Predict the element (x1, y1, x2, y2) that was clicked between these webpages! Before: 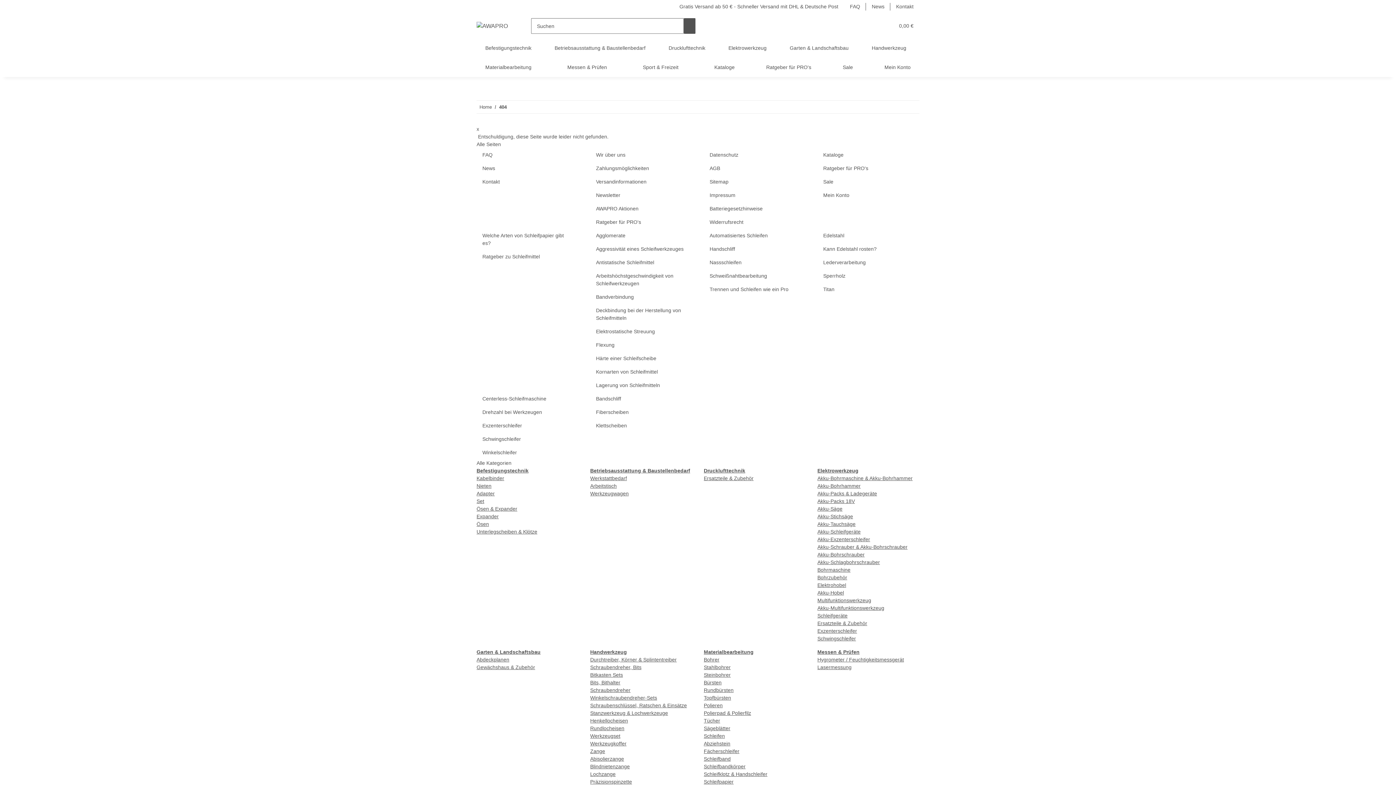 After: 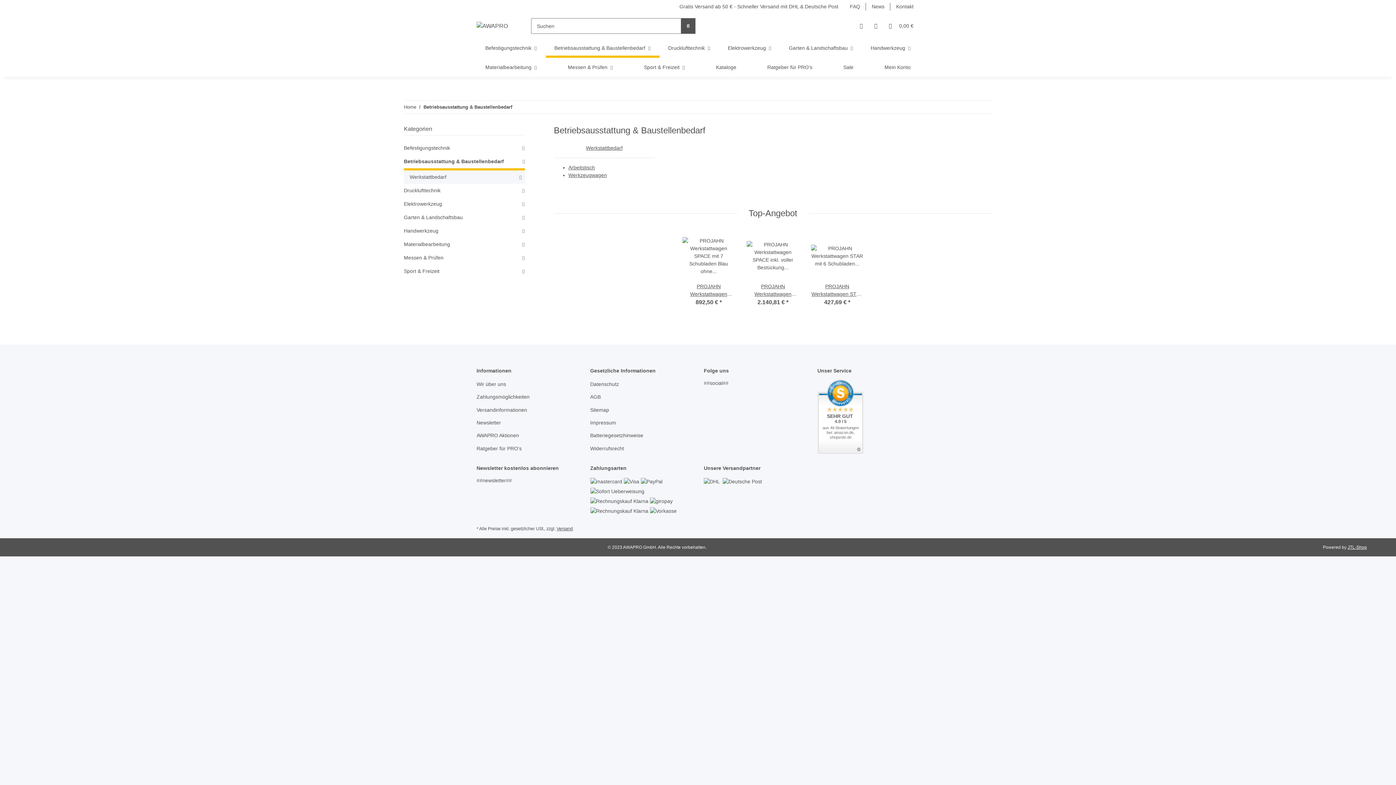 Action: label: Betriebsausstattung & Baustellenbedarf  bbox: (546, 38, 658, 57)